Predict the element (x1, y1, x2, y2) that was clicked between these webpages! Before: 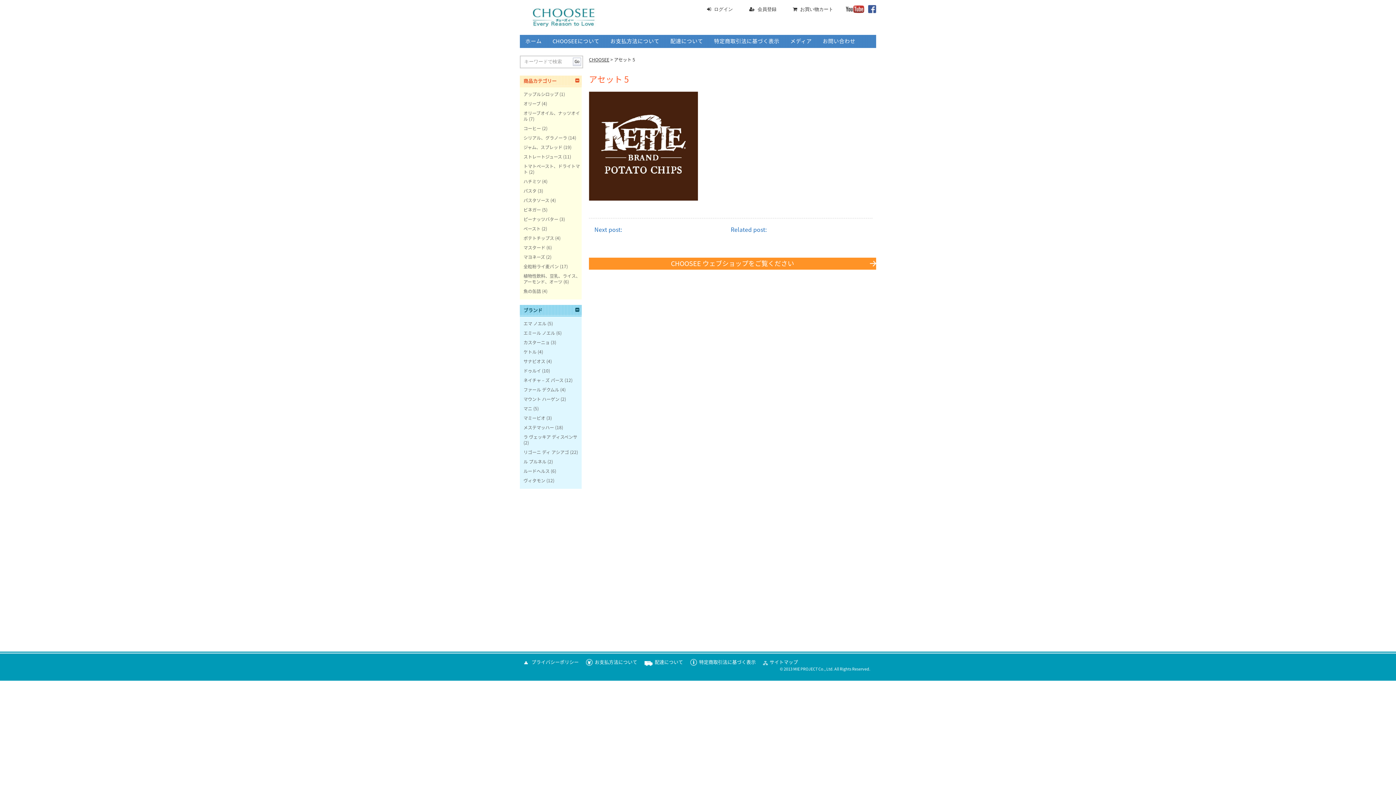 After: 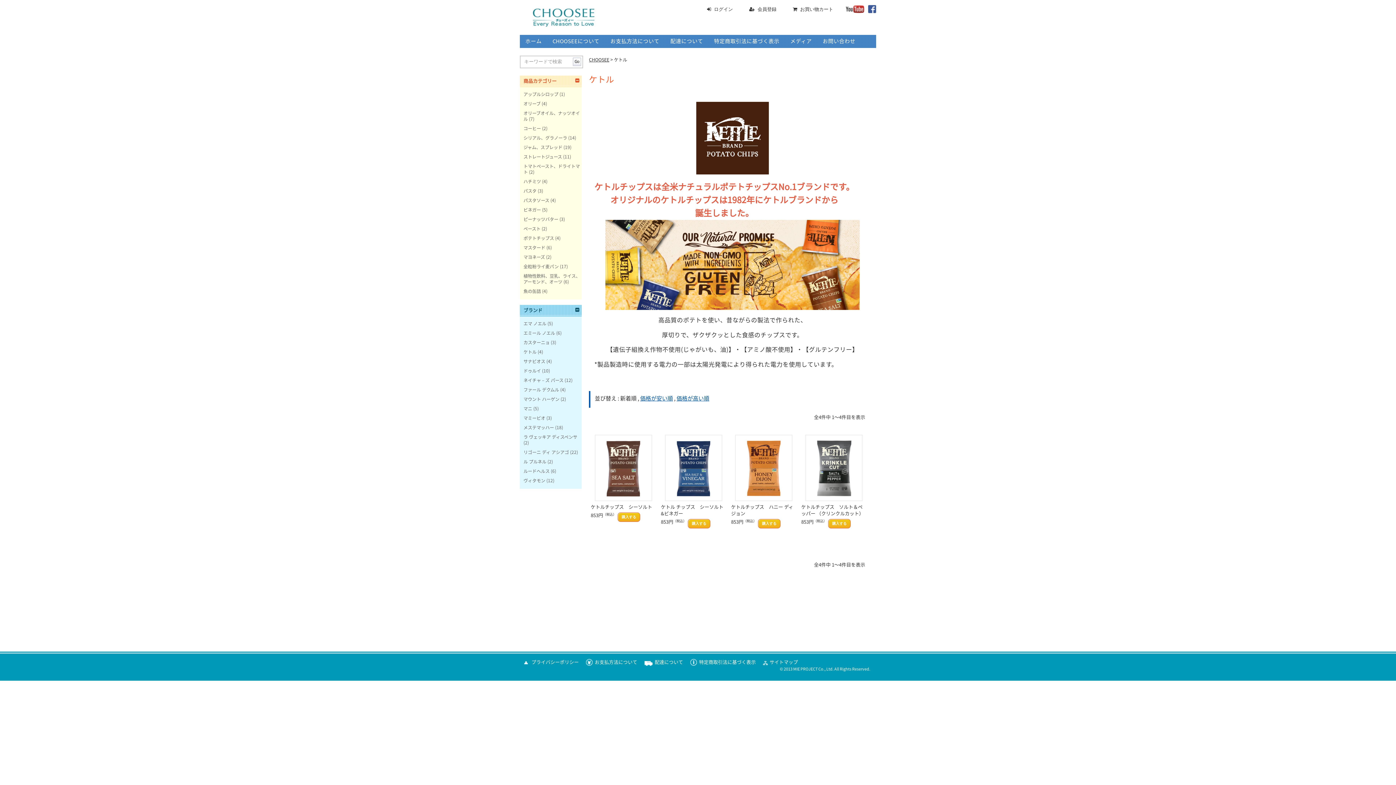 Action: label: ケトル bbox: (523, 349, 536, 354)